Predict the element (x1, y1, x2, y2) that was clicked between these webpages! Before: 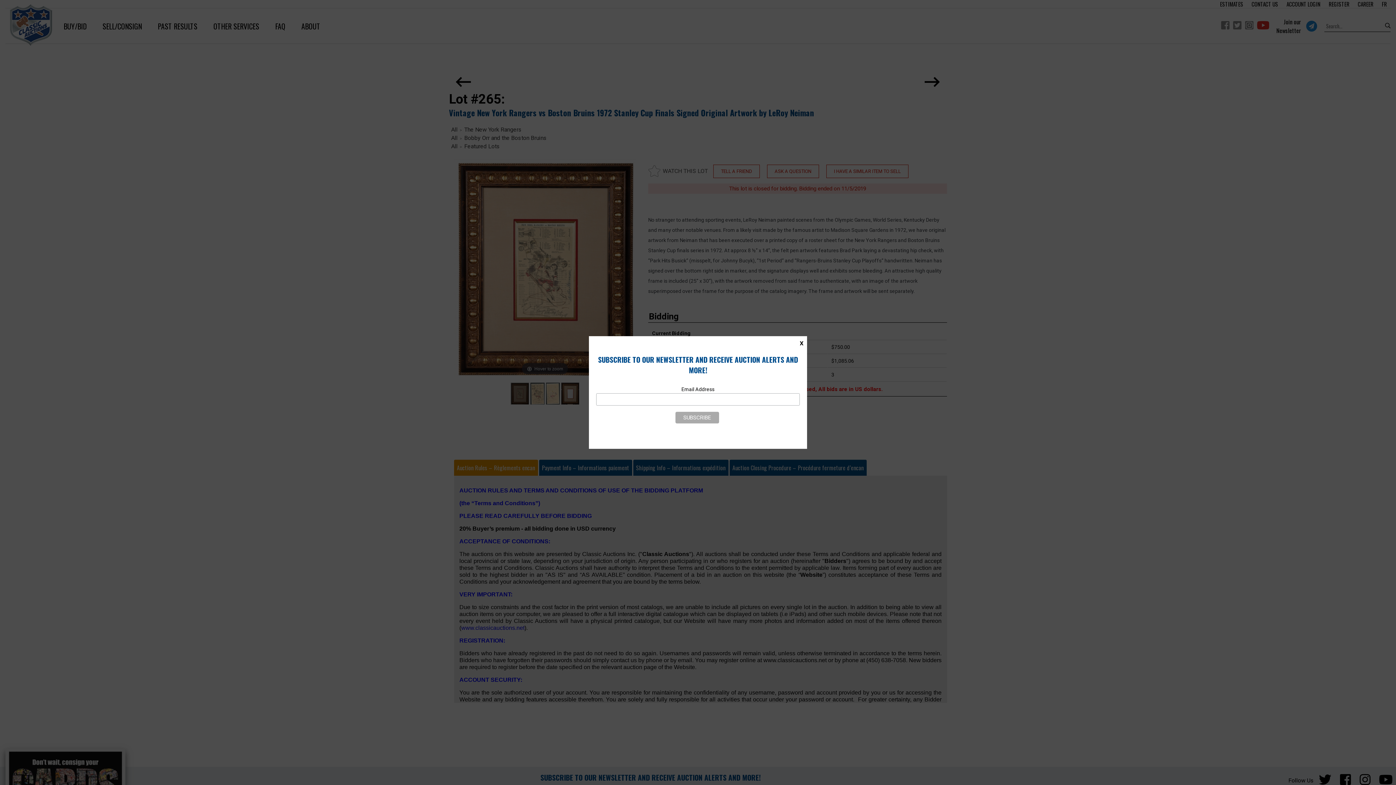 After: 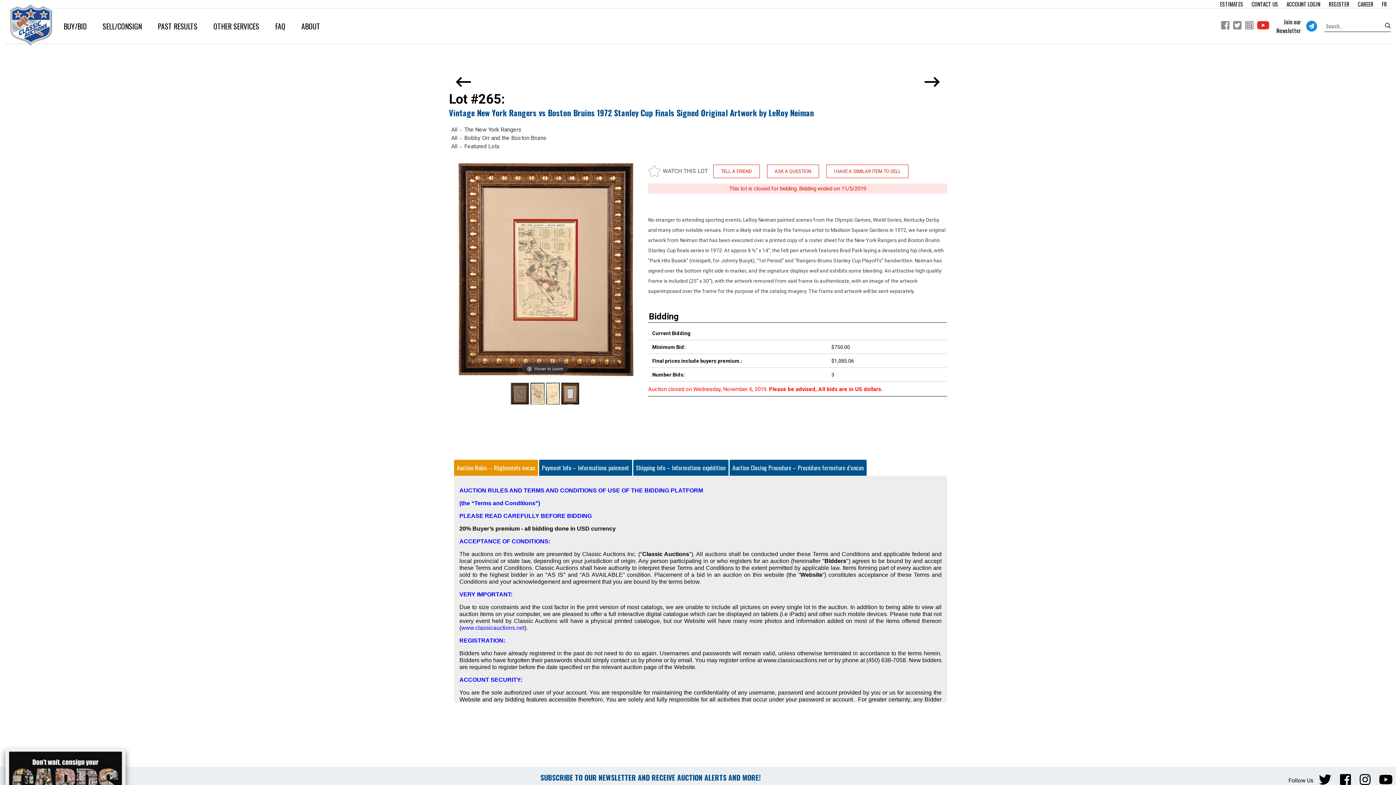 Action: bbox: (796, 336, 807, 350) label: X